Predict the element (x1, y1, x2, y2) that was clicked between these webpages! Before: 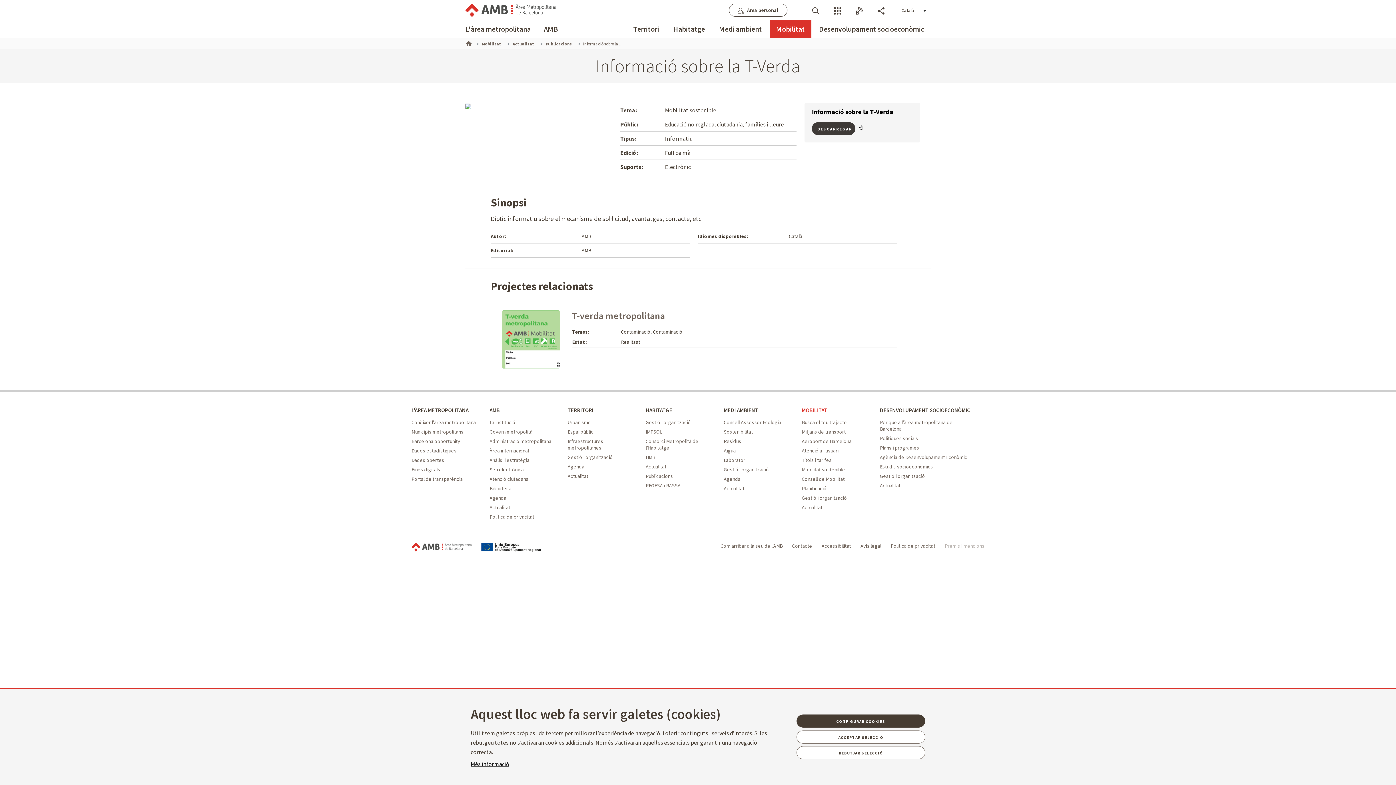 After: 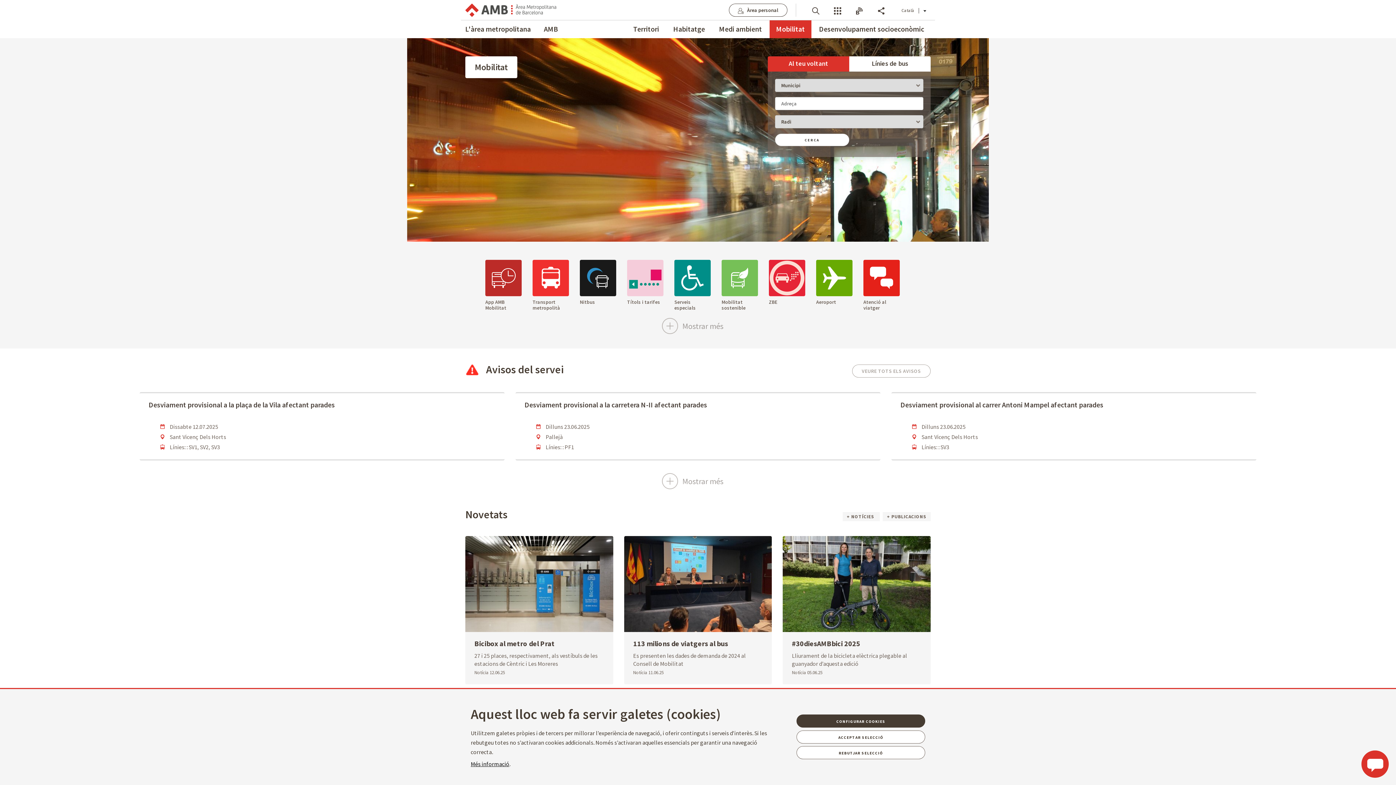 Action: bbox: (776, 20, 805, 38) label: Mobilitat